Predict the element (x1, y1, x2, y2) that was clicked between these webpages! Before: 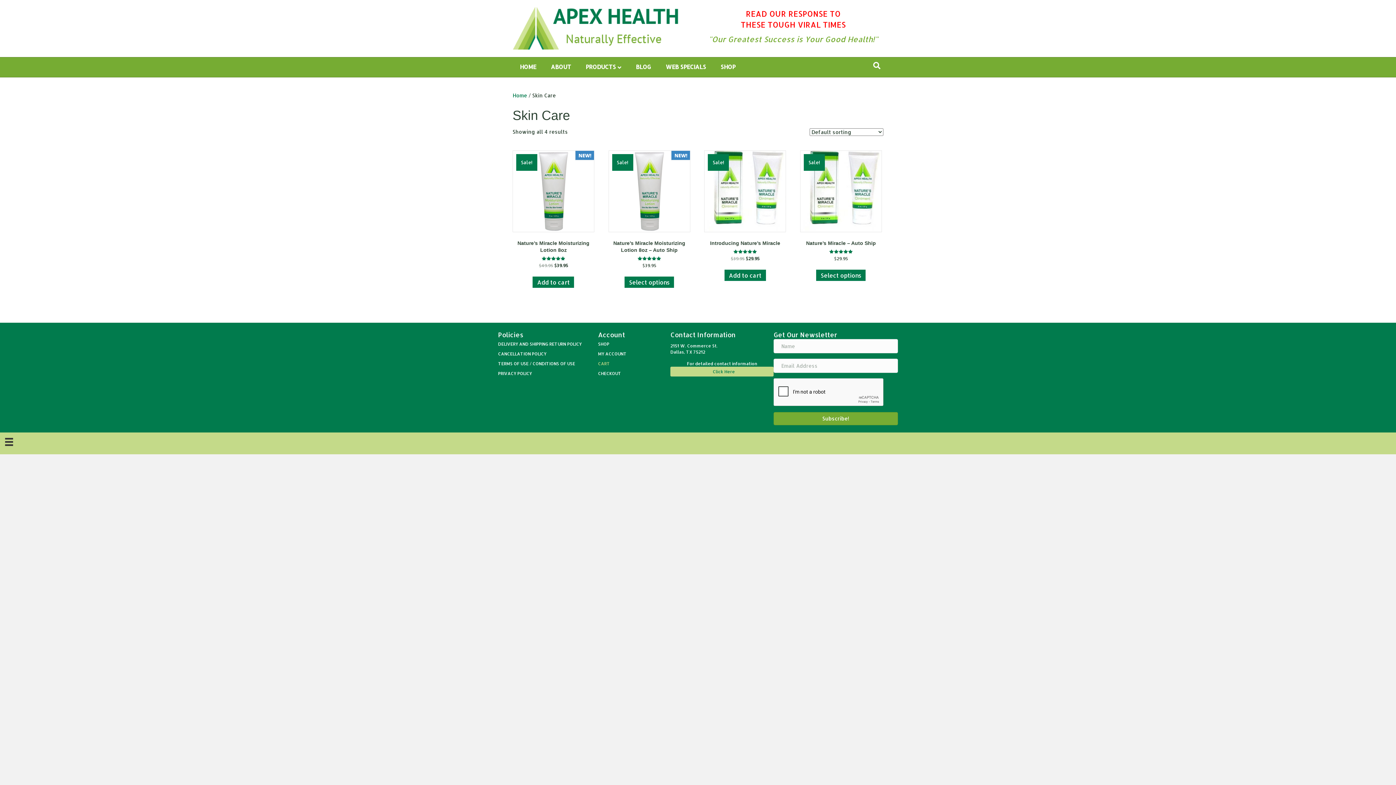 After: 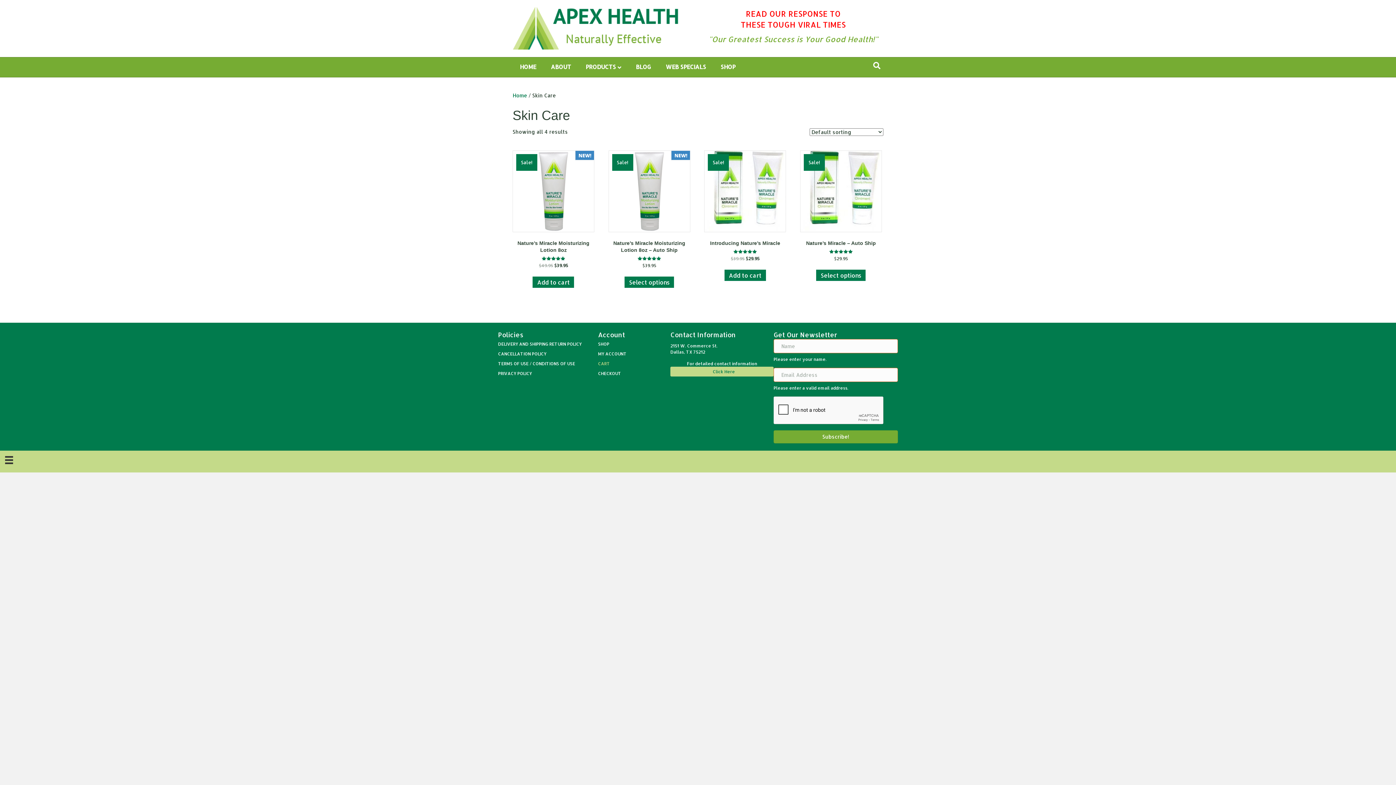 Action: bbox: (773, 412, 898, 425) label: Subscribe!